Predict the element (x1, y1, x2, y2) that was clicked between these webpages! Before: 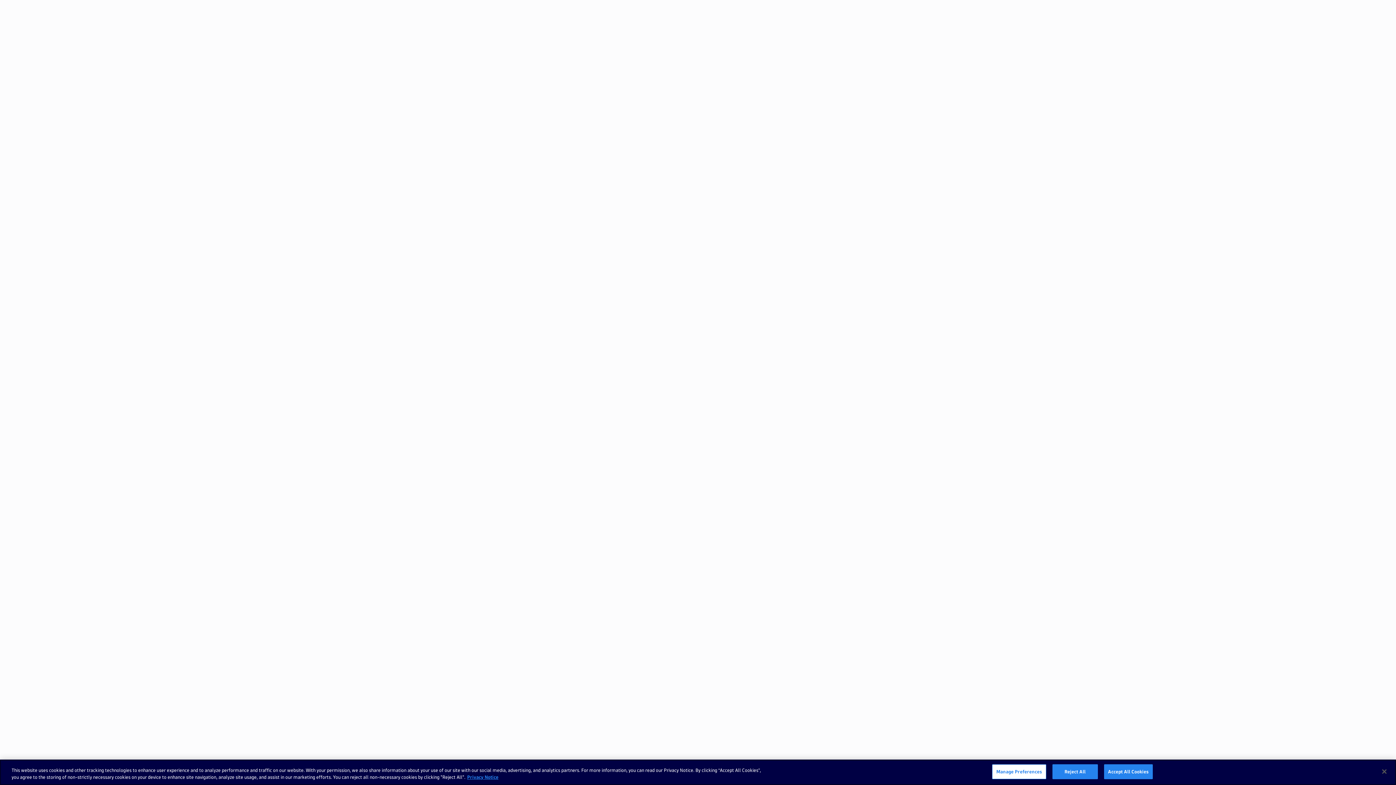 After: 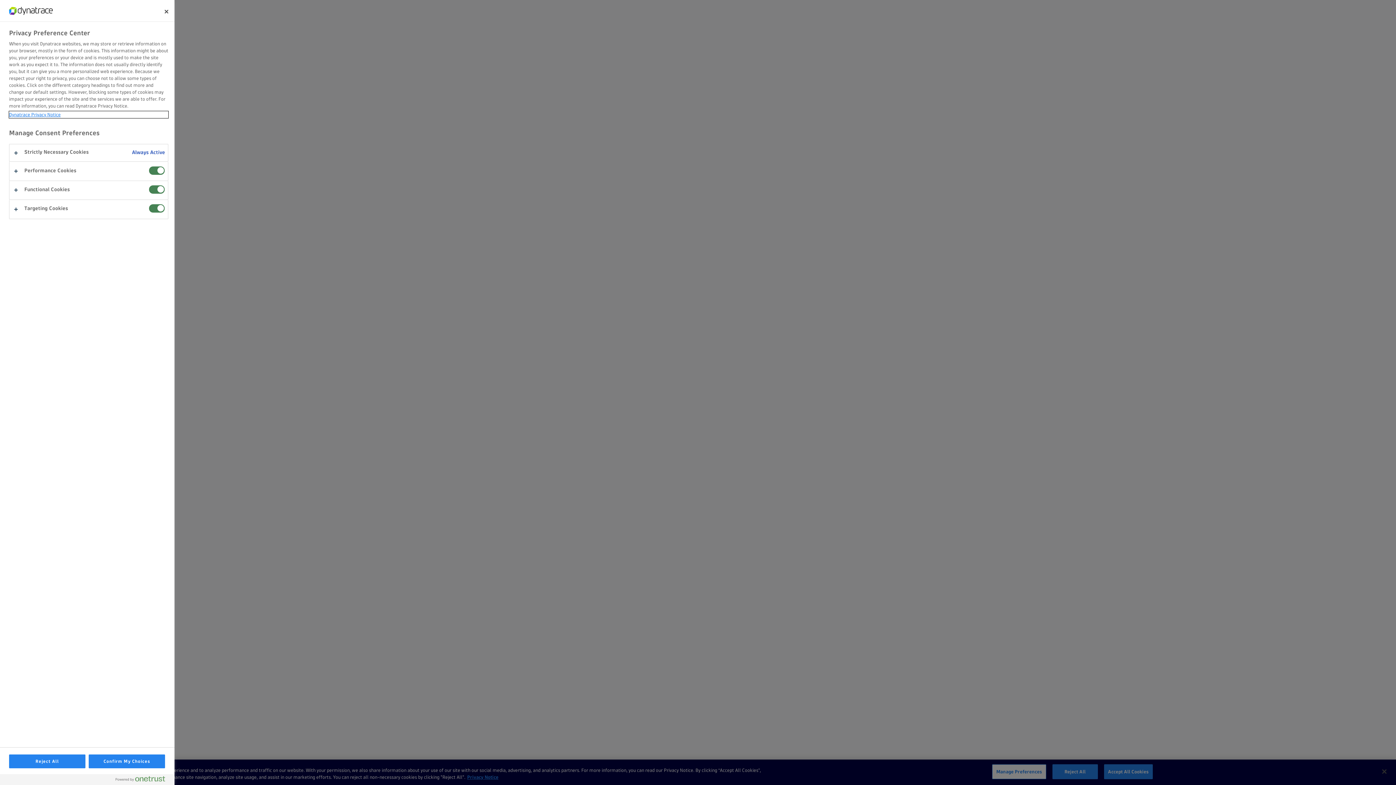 Action: label: Manage Preferences bbox: (992, 764, 1046, 779)